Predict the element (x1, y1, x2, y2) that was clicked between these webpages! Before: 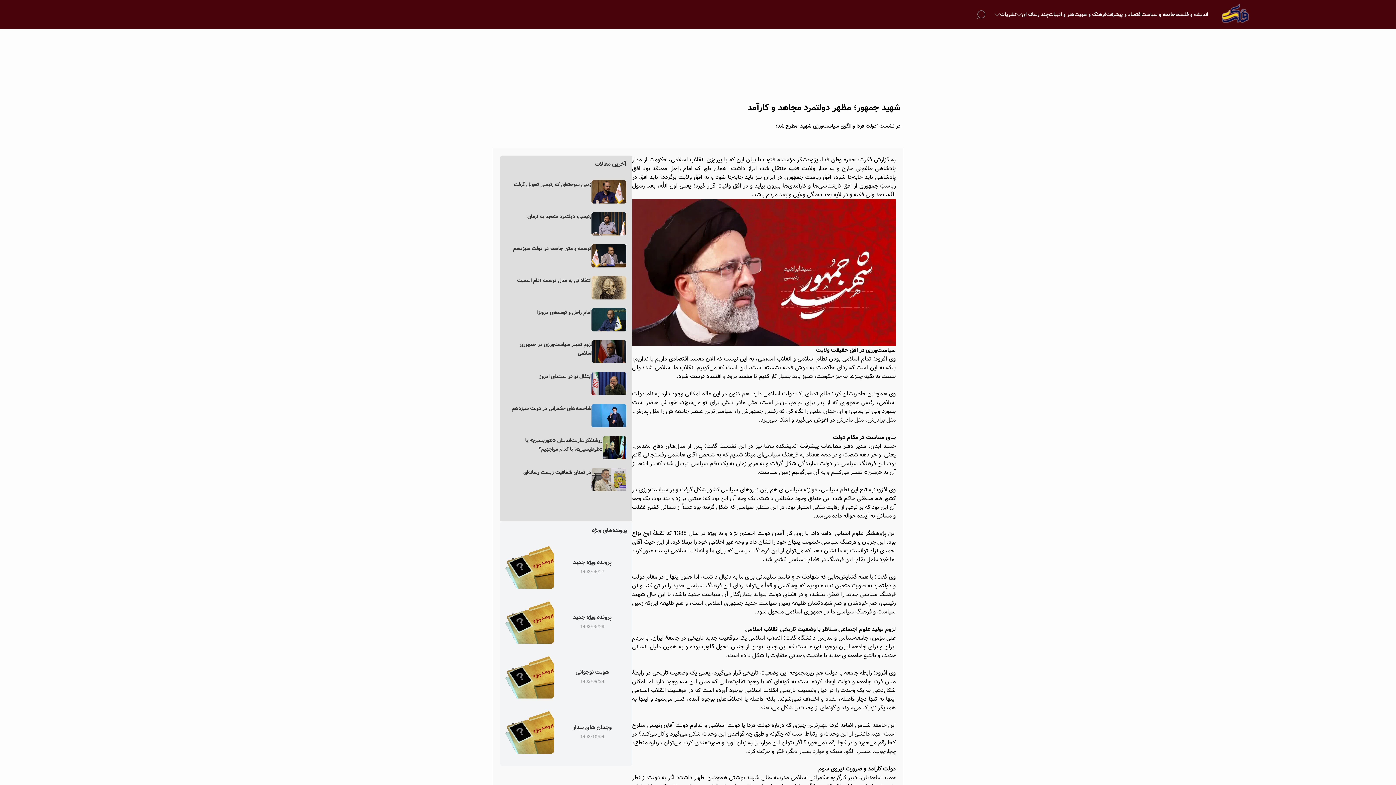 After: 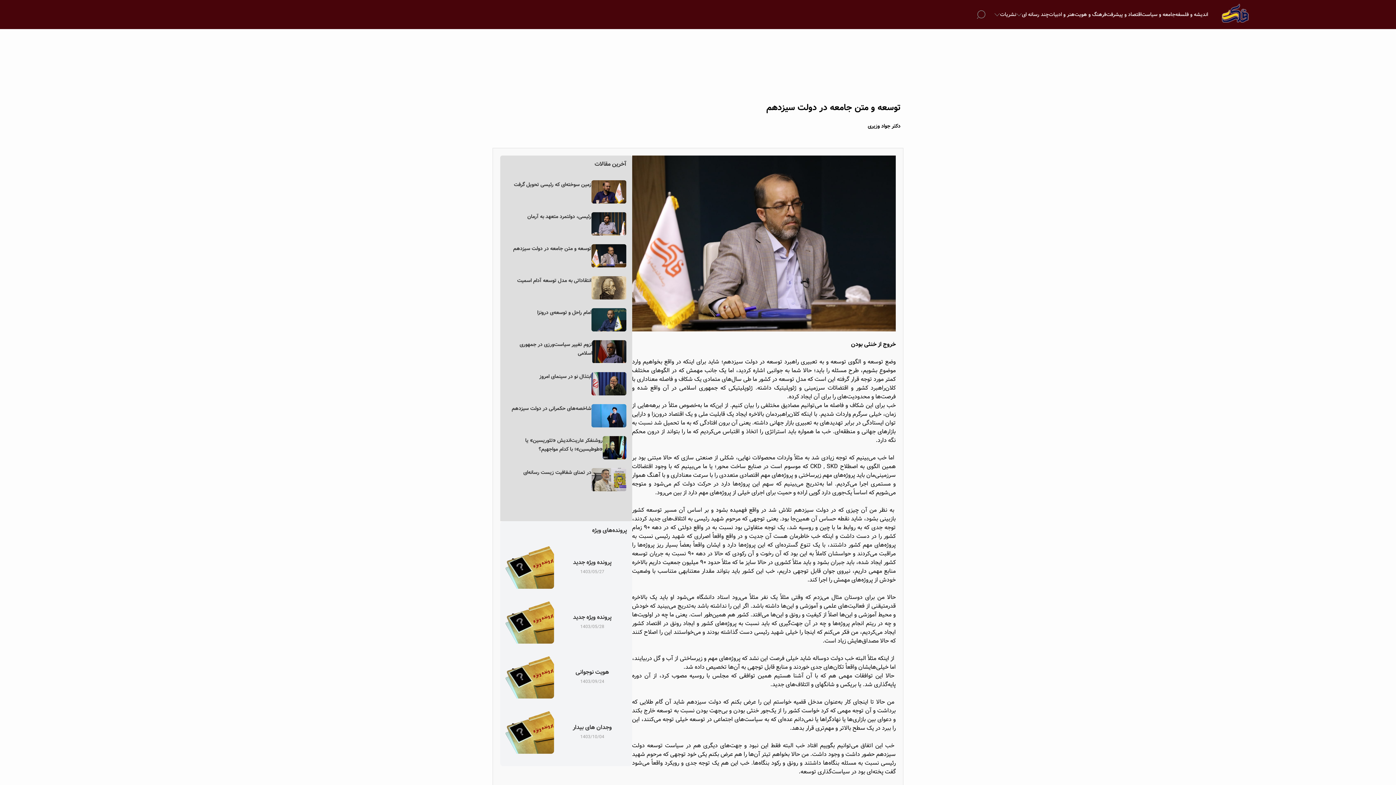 Action: bbox: (591, 244, 626, 267)